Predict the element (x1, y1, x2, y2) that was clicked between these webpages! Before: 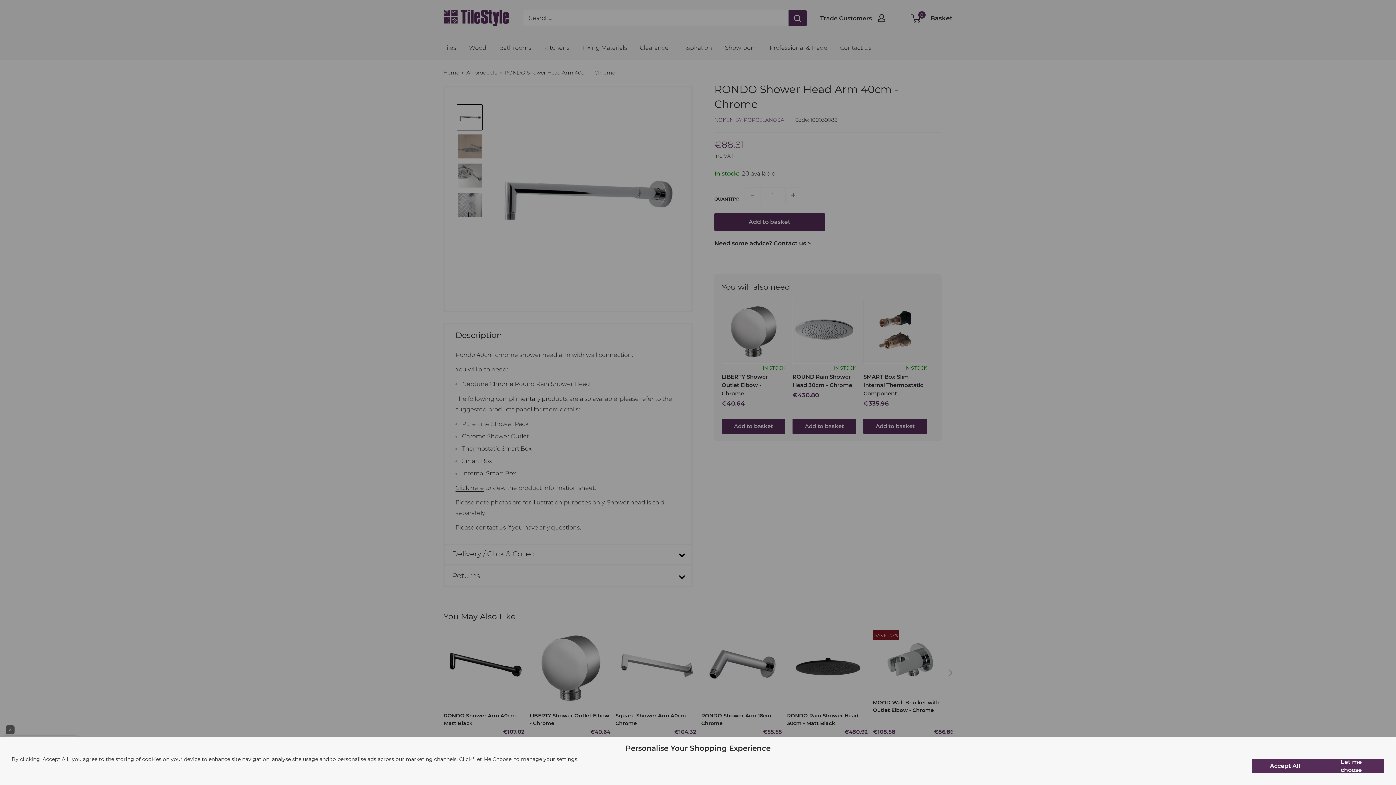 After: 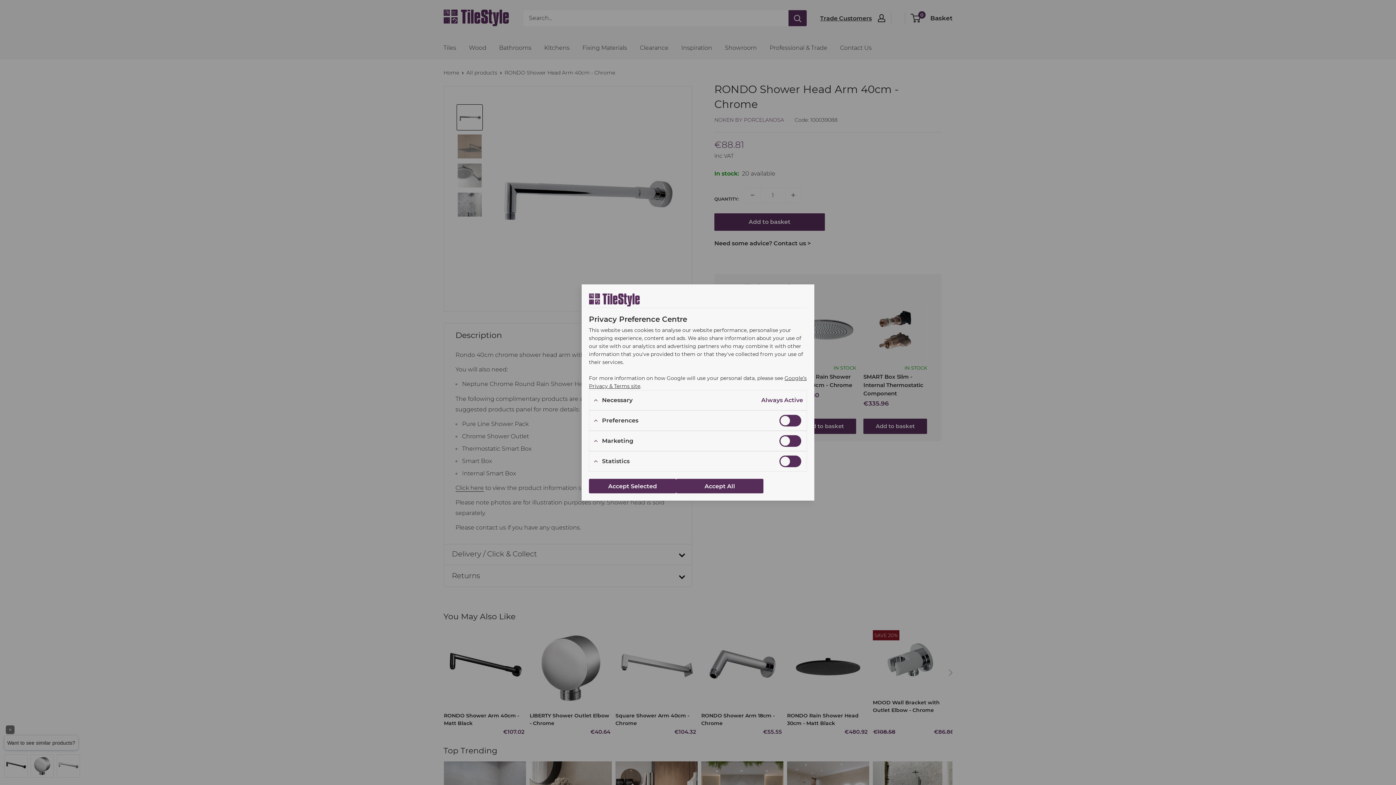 Action: label: Let me choose bbox: (1318, 759, 1384, 773)